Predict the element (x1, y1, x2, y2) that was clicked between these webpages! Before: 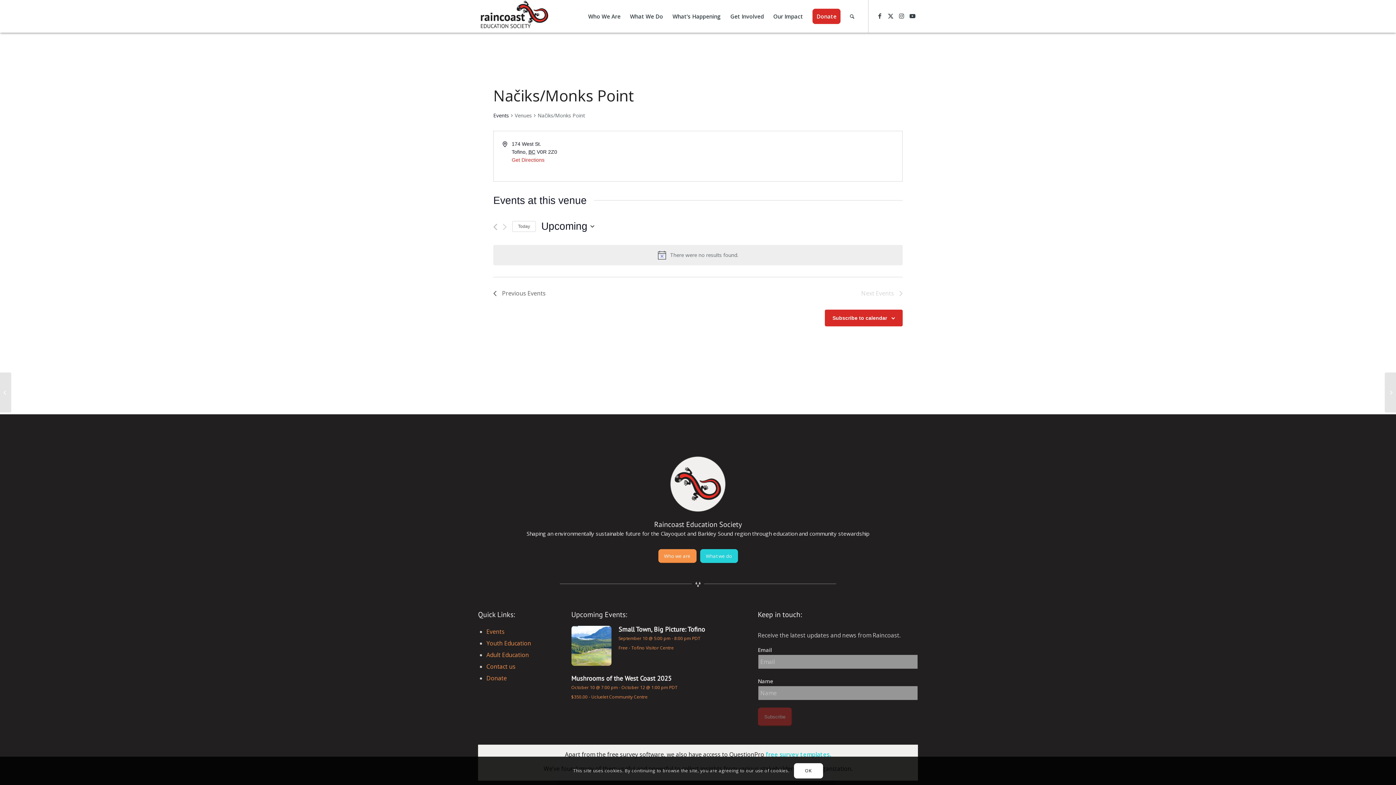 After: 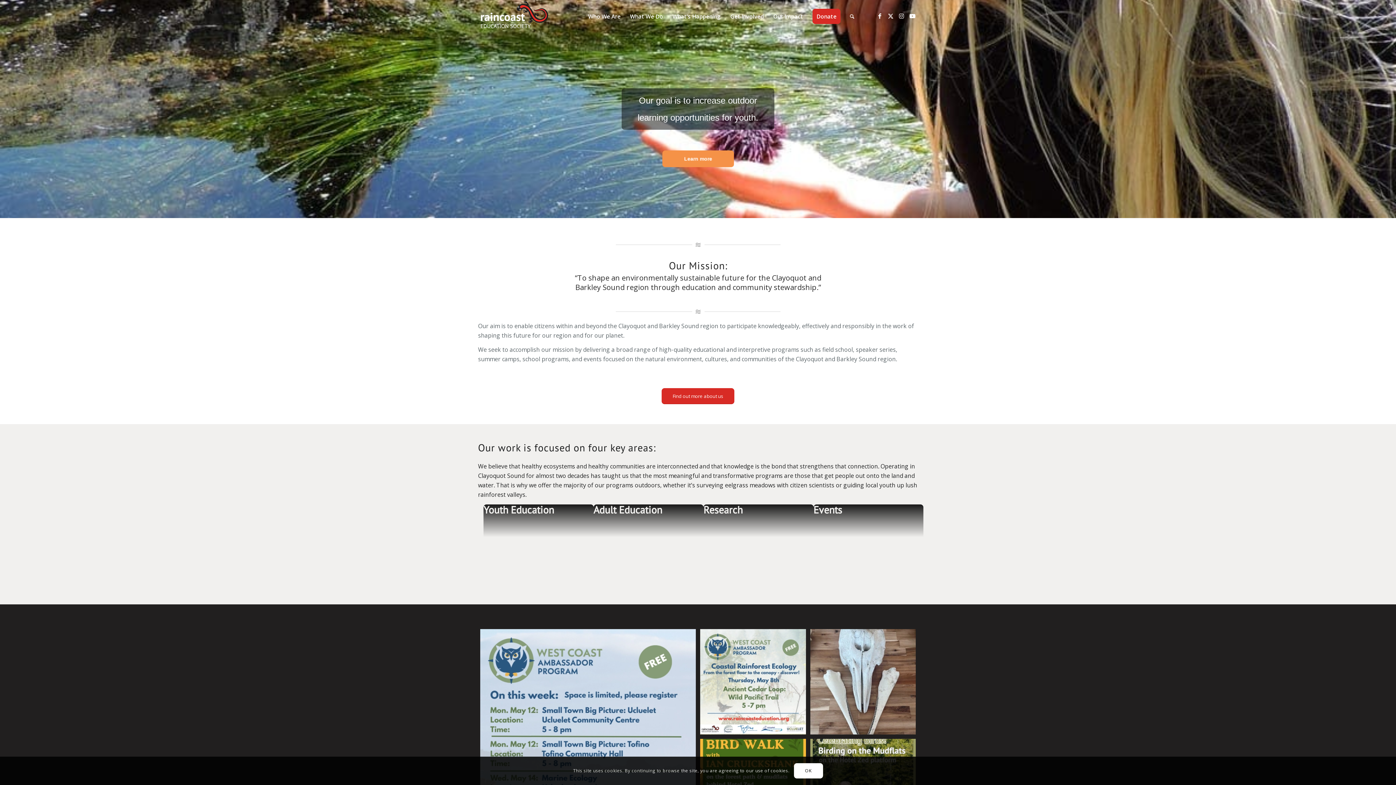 Action: bbox: (478, 0, 549, 32) label: raincoast-logo-header